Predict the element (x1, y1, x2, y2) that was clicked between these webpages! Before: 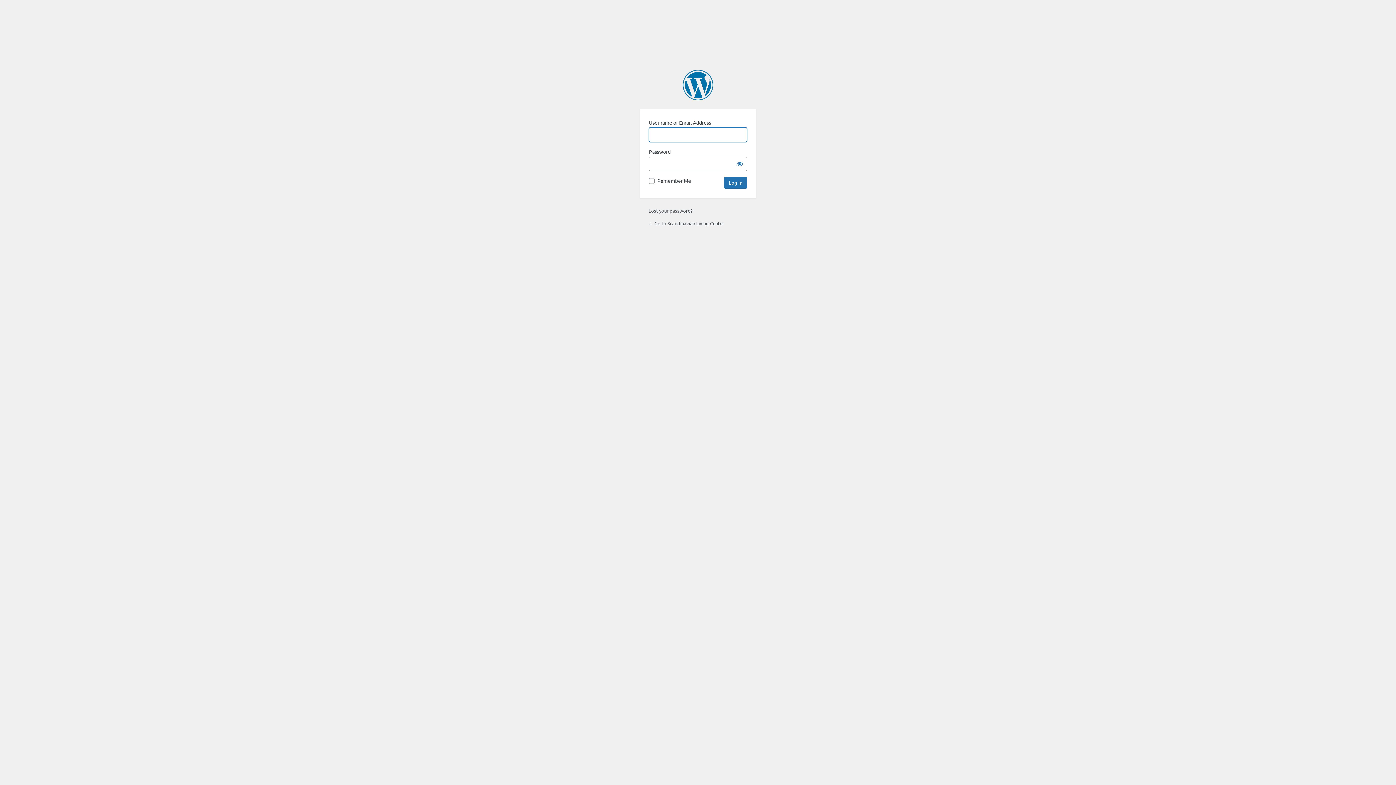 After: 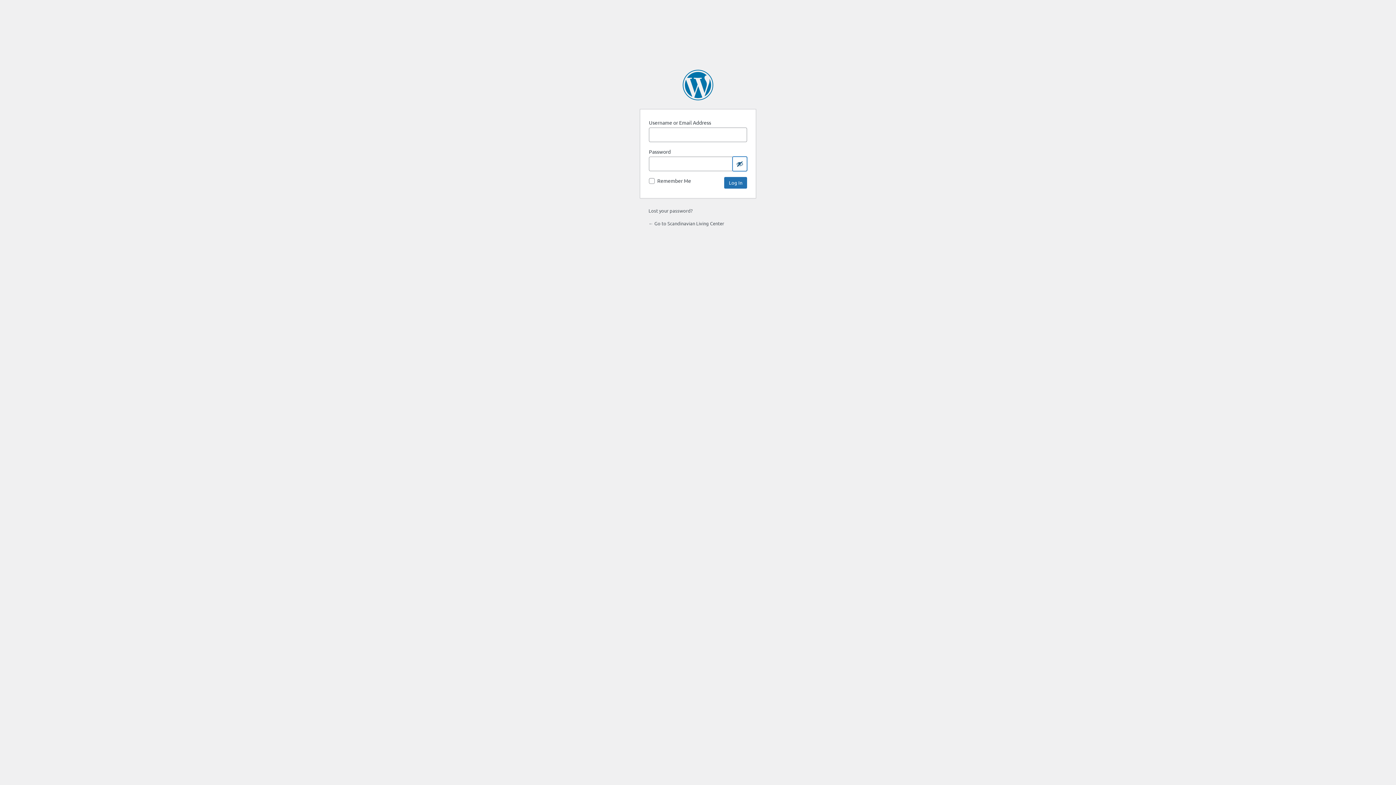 Action: label: Show password bbox: (732, 156, 747, 171)